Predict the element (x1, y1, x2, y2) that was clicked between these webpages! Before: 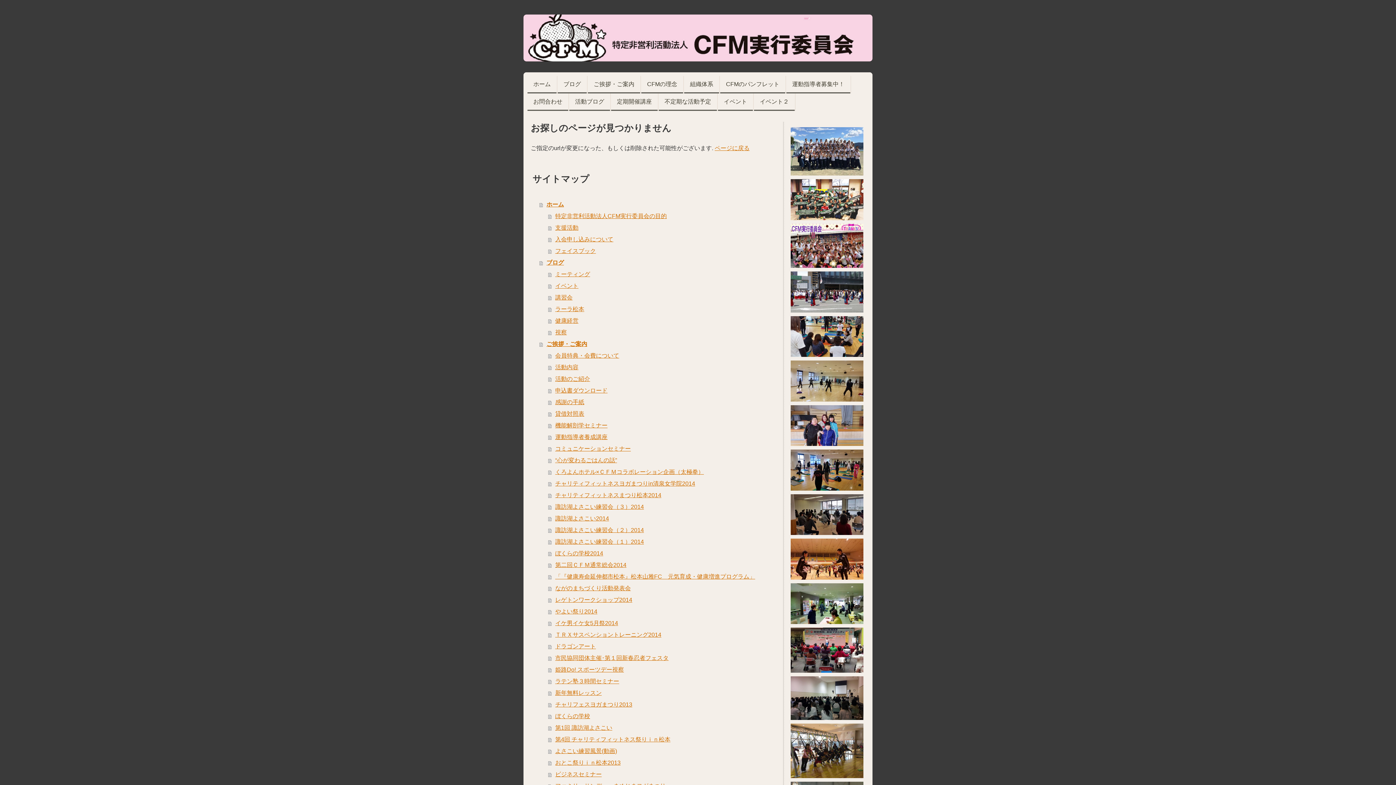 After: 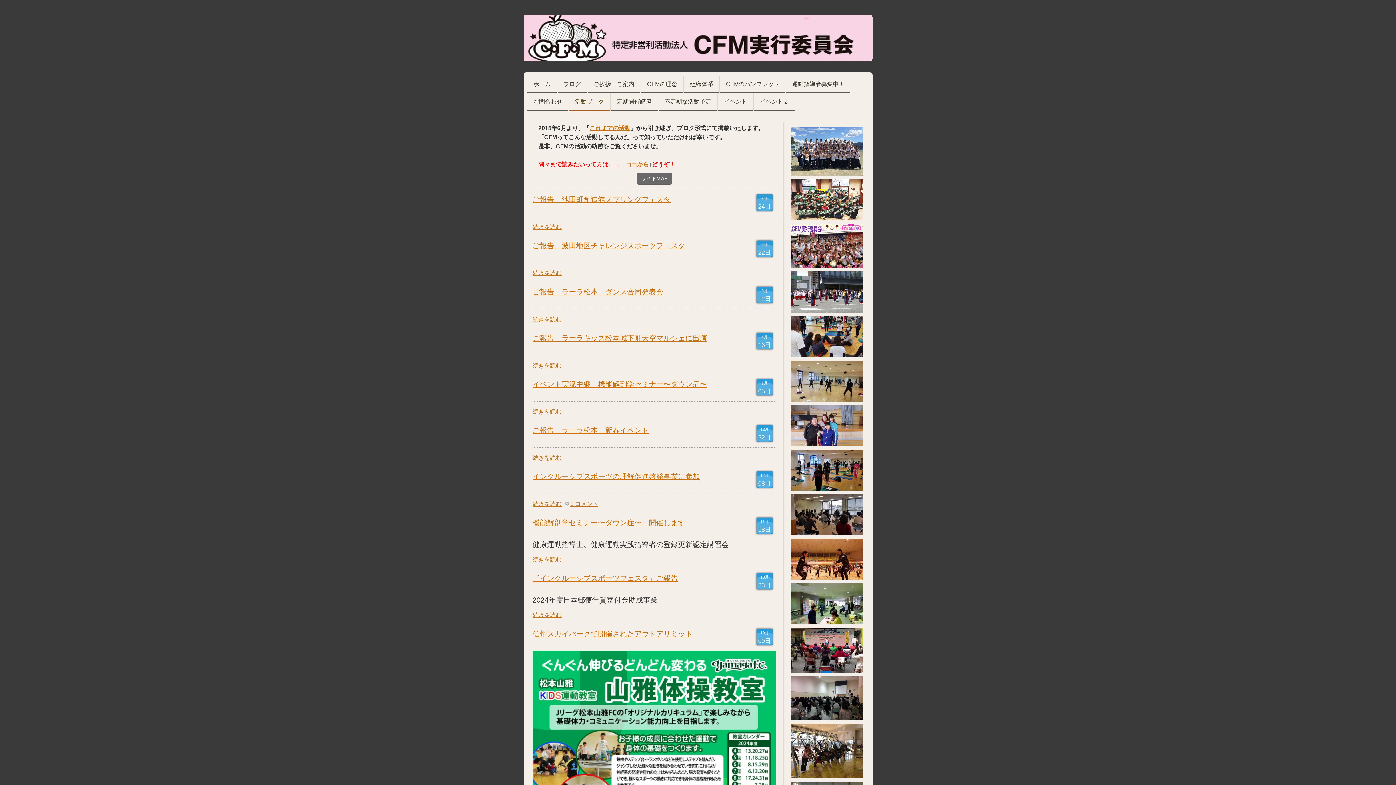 Action: label: 活動ブログ bbox: (569, 93, 610, 110)